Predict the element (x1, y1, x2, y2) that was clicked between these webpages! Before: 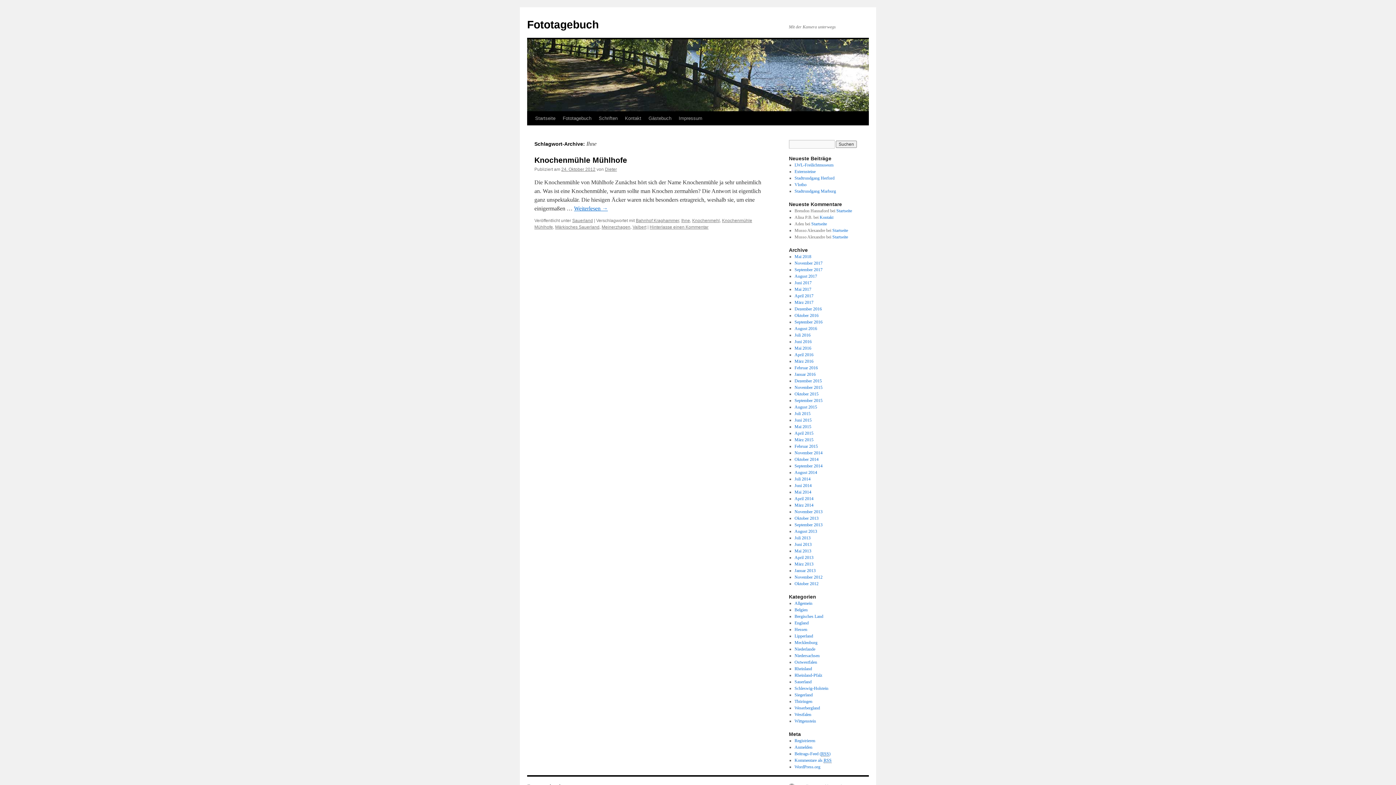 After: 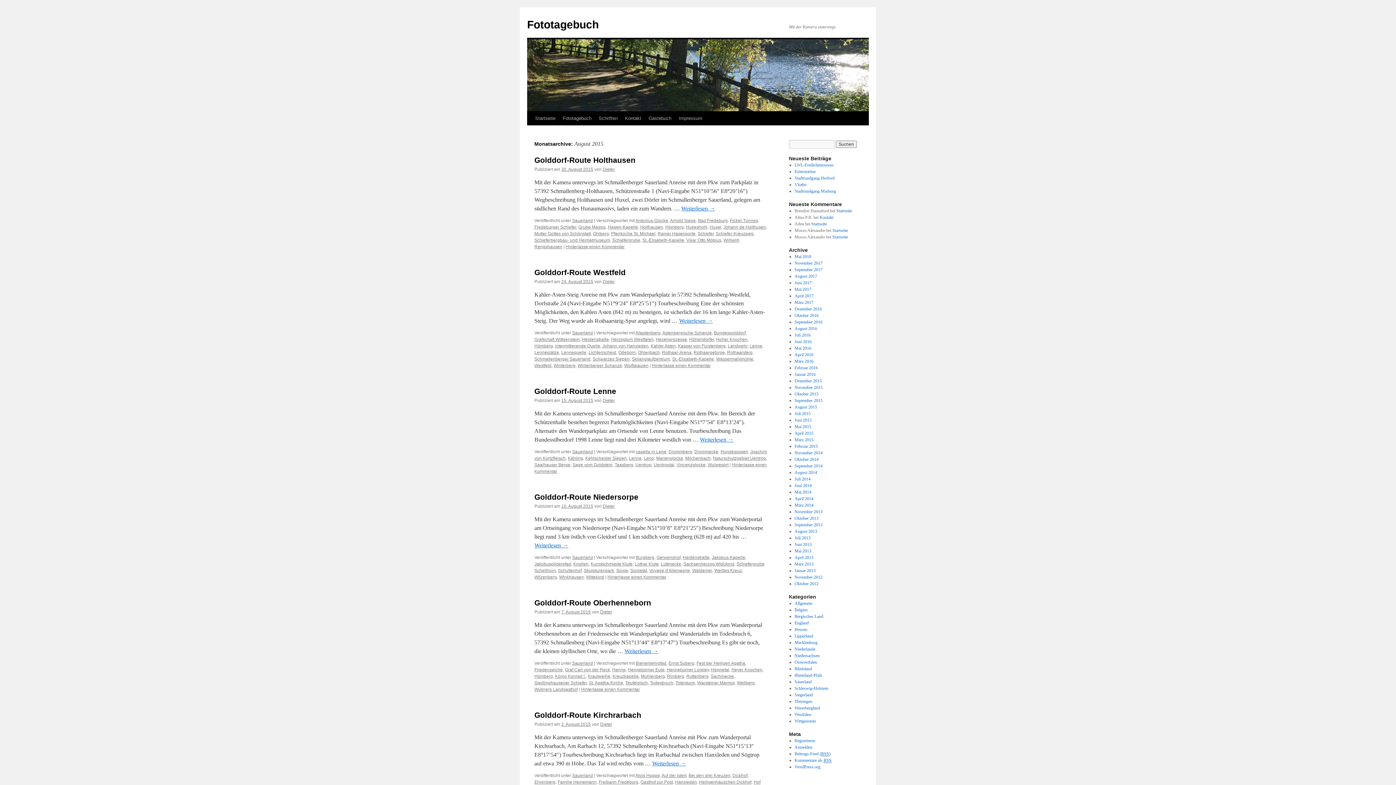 Action: bbox: (794, 404, 817, 409) label: August 2015